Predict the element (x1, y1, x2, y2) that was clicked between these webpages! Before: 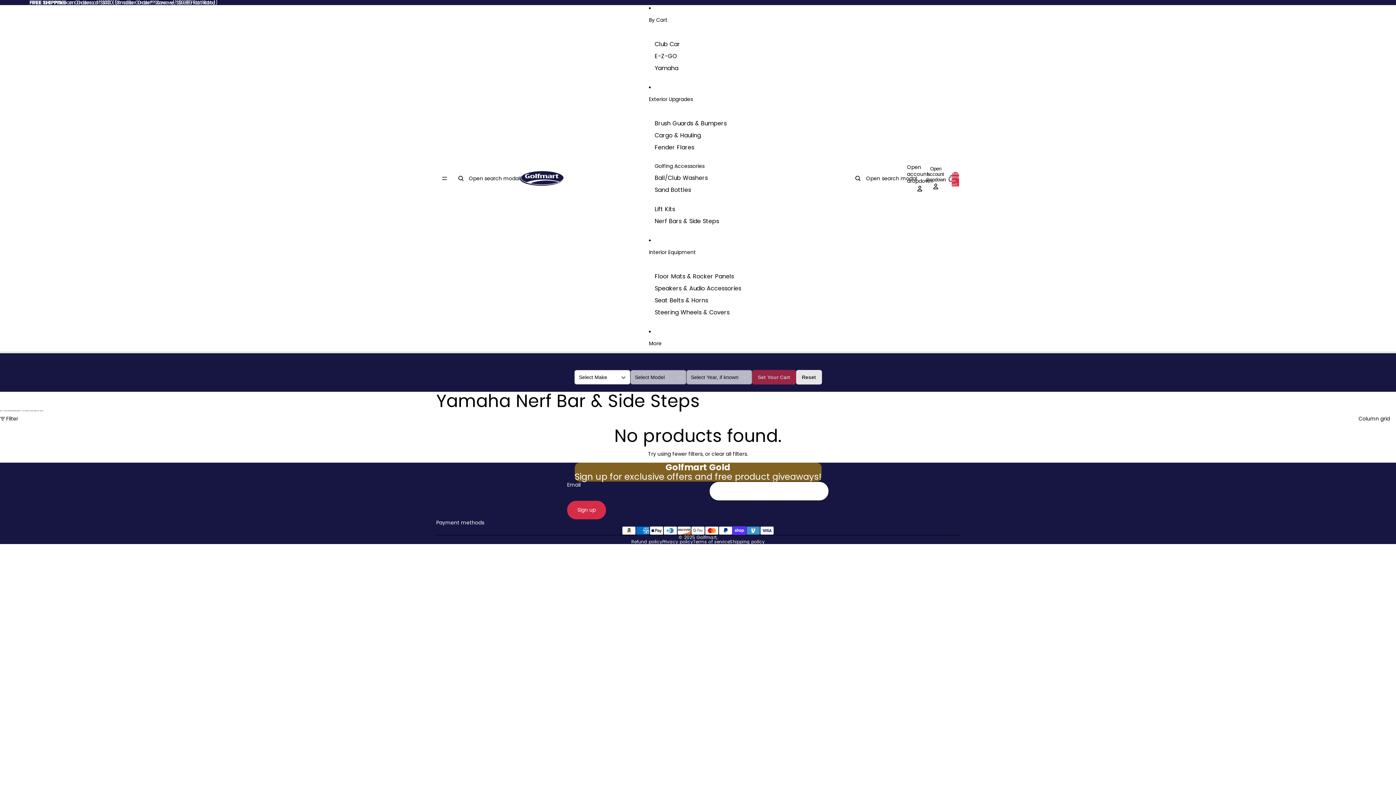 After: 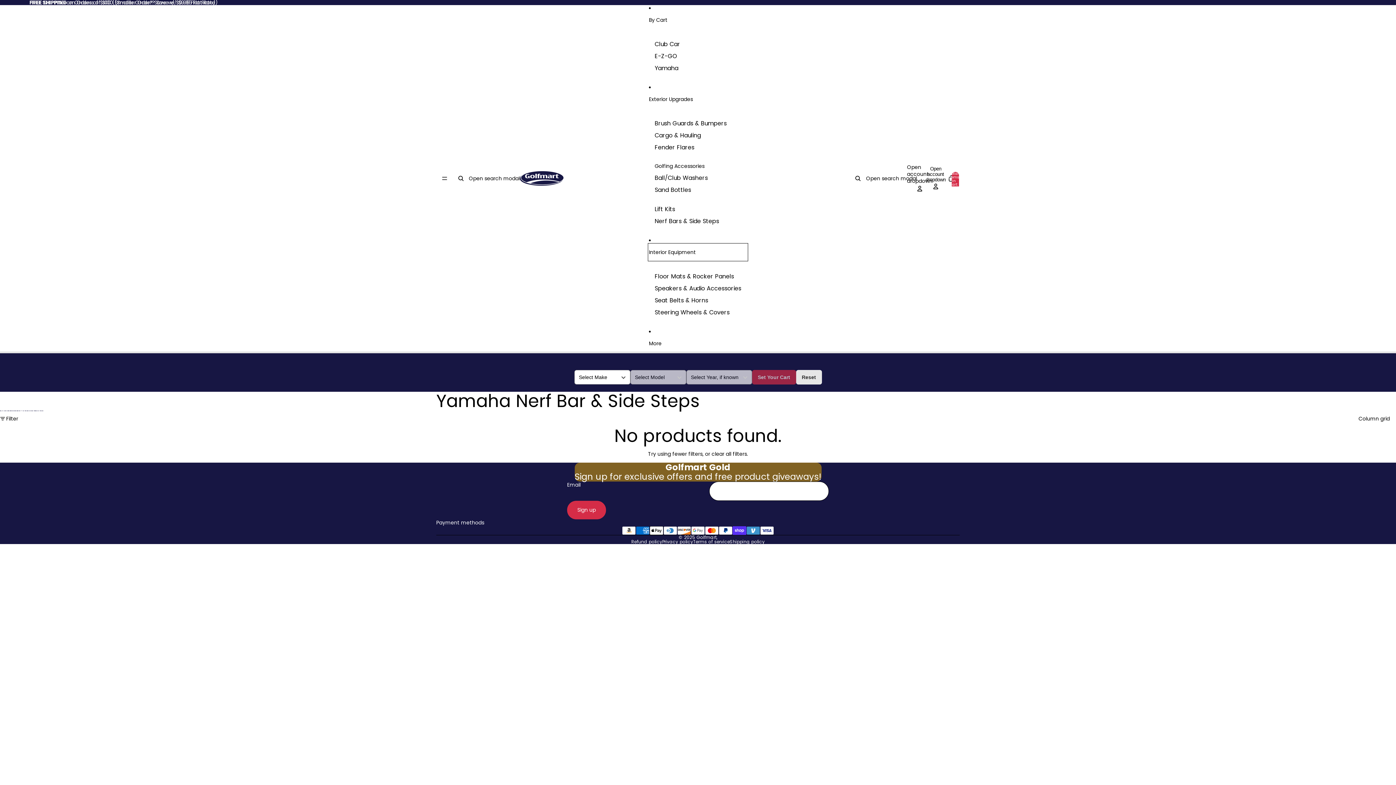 Action: bbox: (649, 244, 747, 260) label: Interior Equipment